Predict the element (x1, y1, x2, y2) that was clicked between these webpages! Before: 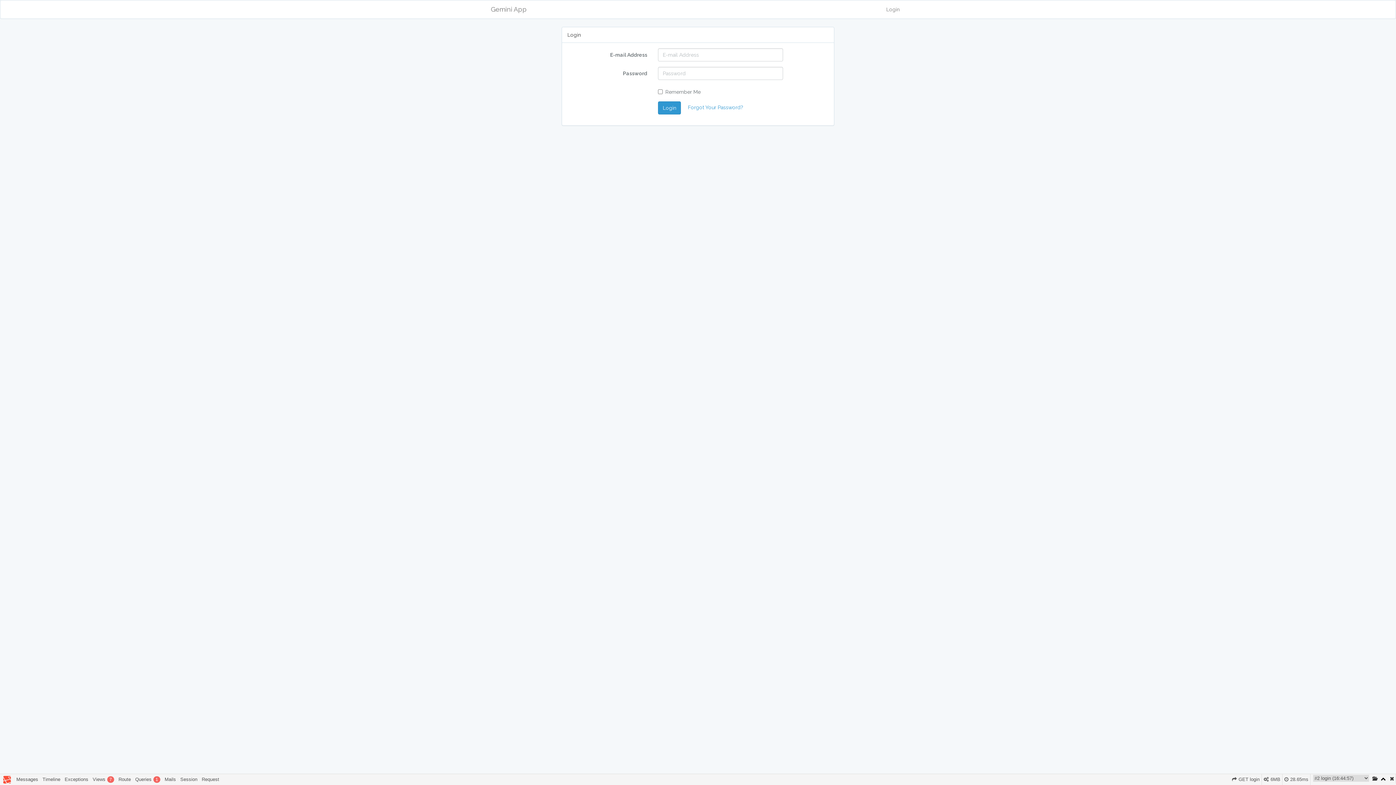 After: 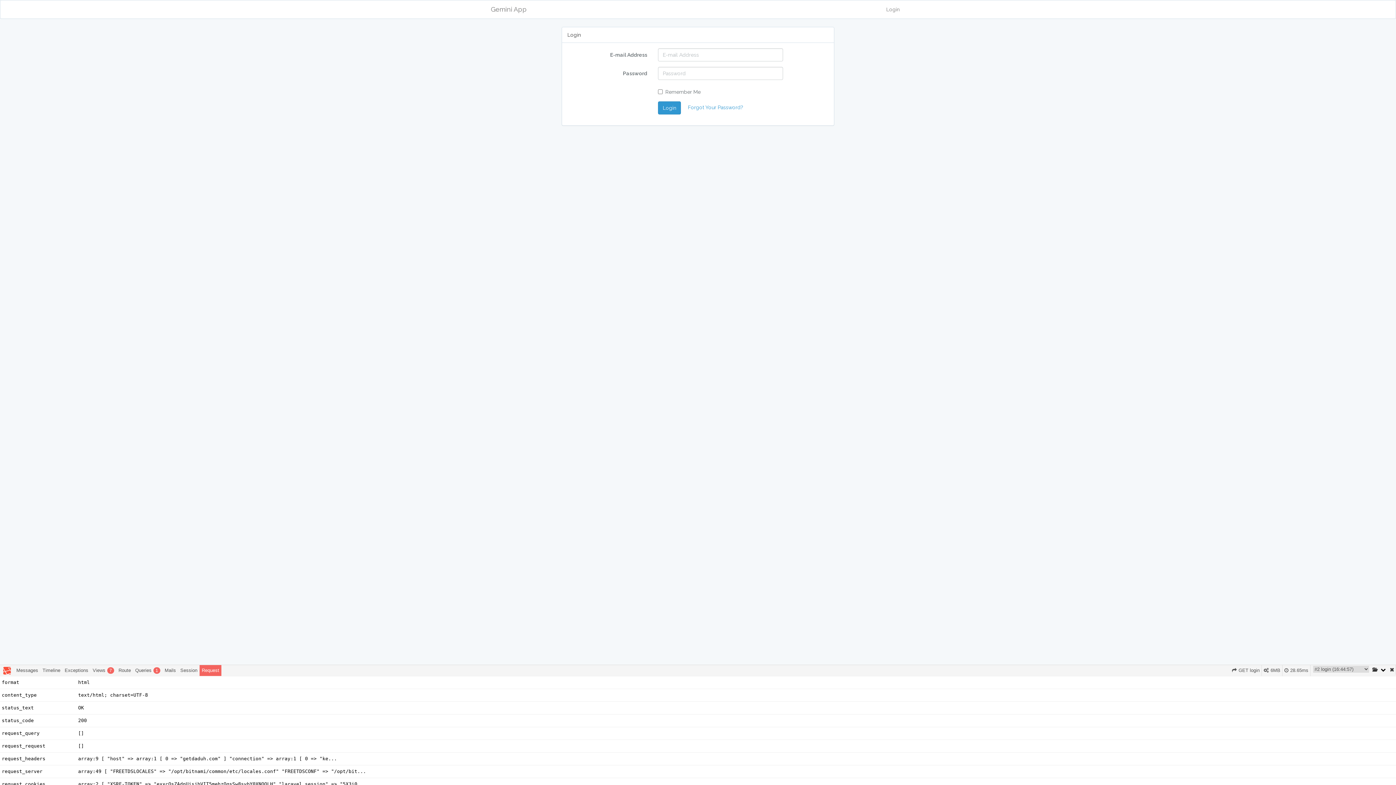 Action: bbox: (199, 774, 221, 785) label: Request